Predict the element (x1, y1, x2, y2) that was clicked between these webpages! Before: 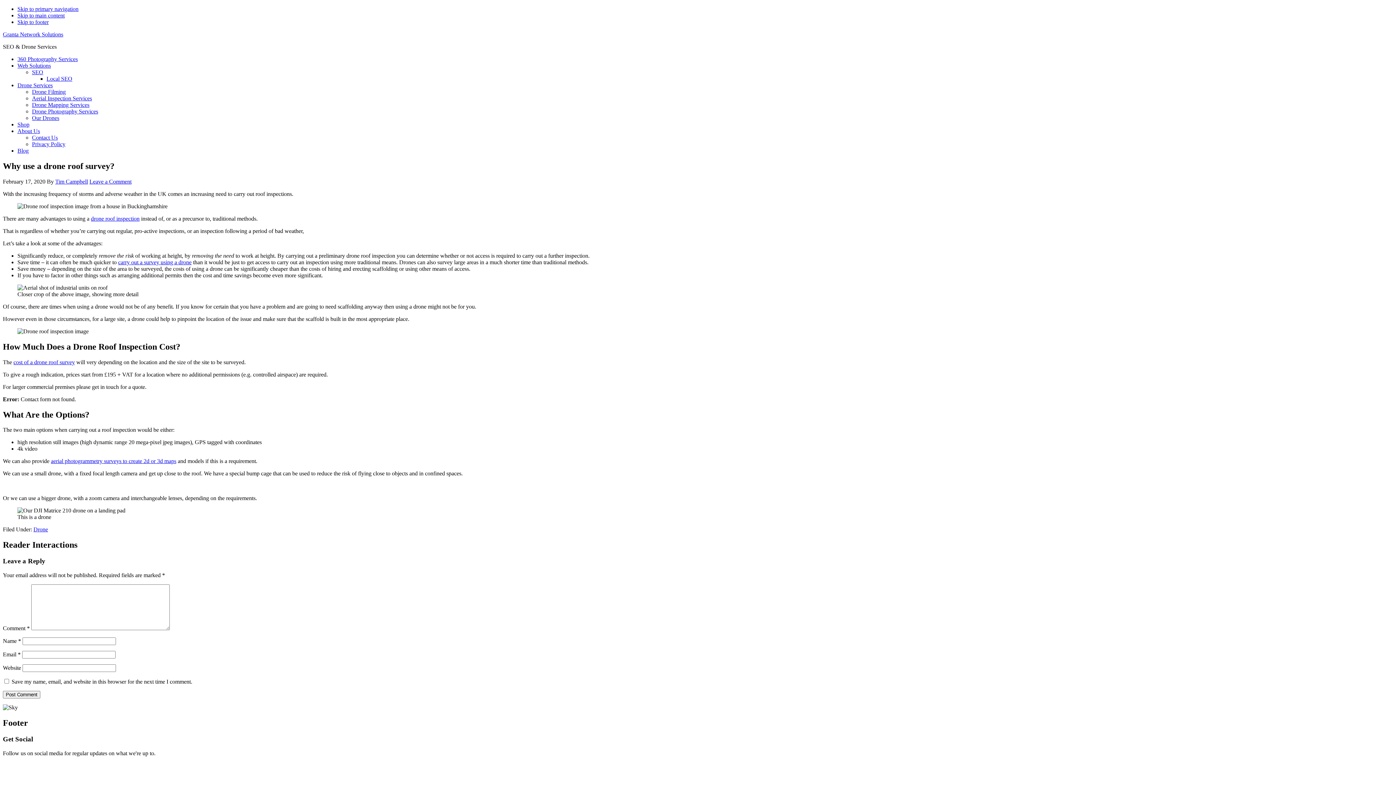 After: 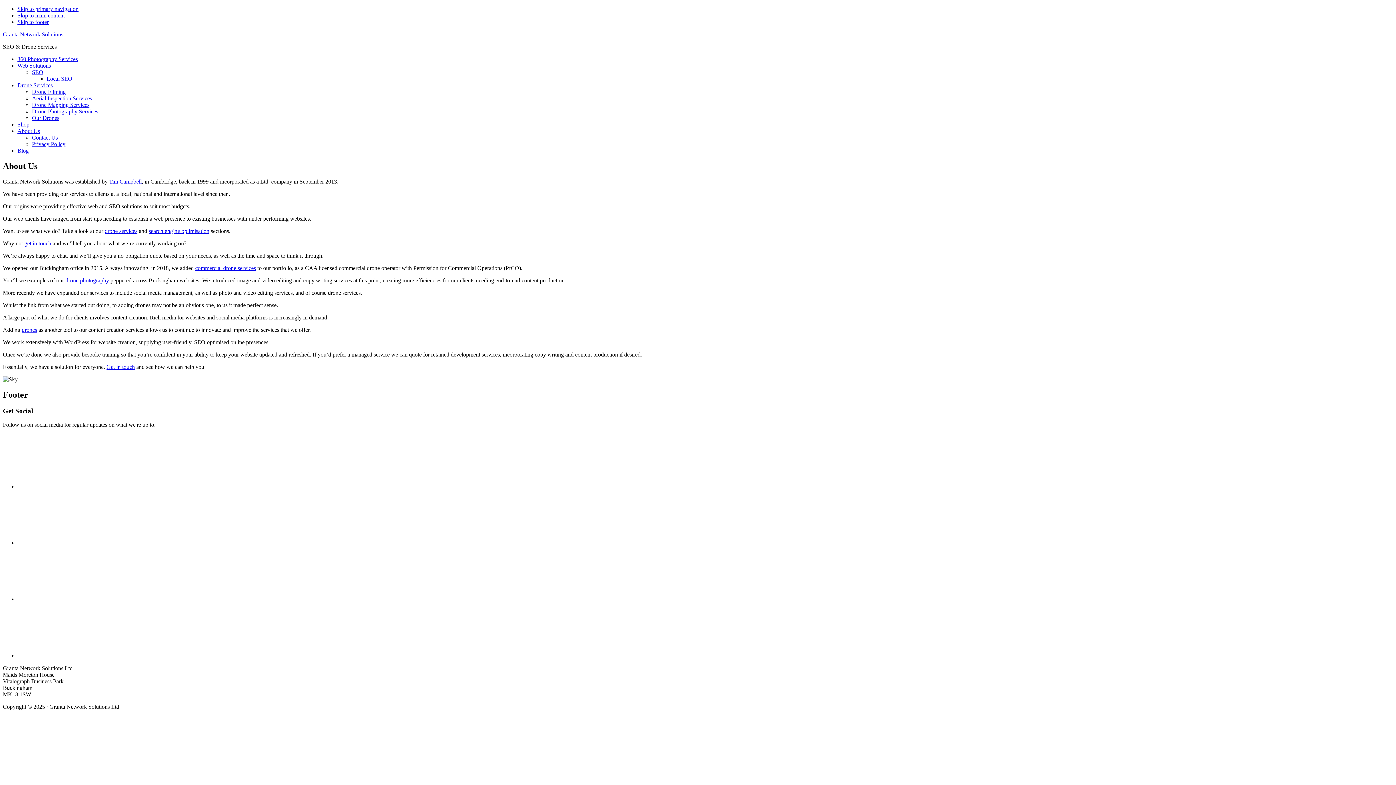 Action: bbox: (17, 128, 40, 134) label: About Us